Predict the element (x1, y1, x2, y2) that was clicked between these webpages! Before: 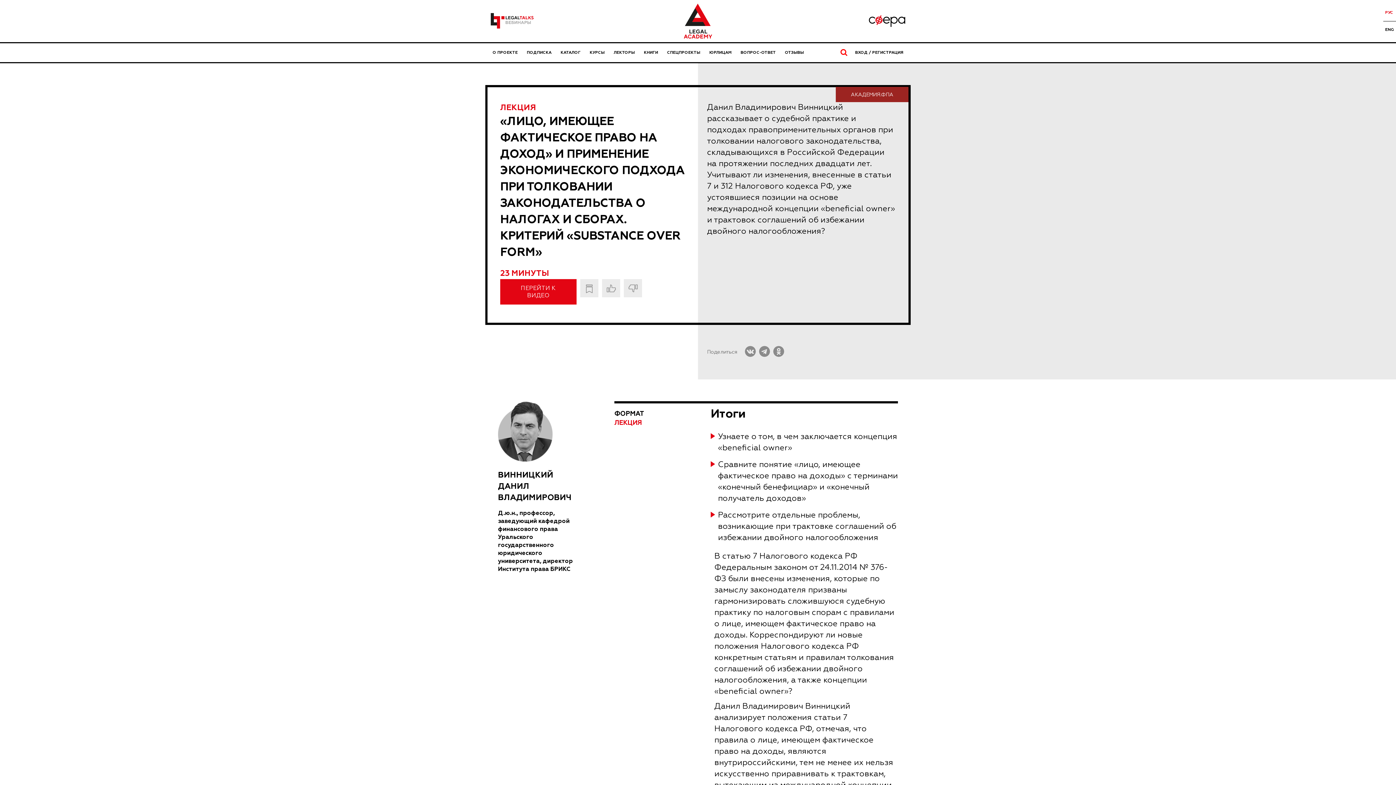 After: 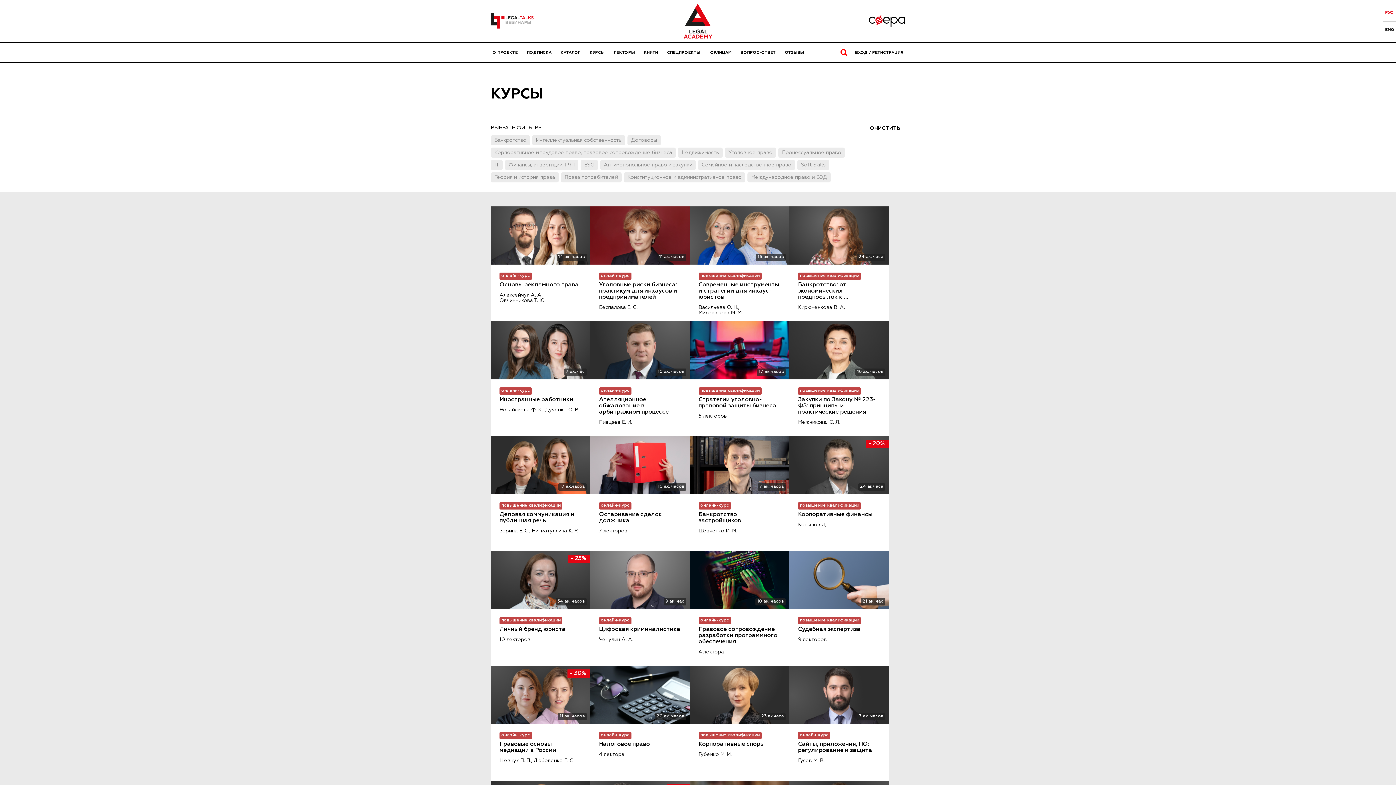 Action: bbox: (588, 50, 606, 55) label: КУРСЫ